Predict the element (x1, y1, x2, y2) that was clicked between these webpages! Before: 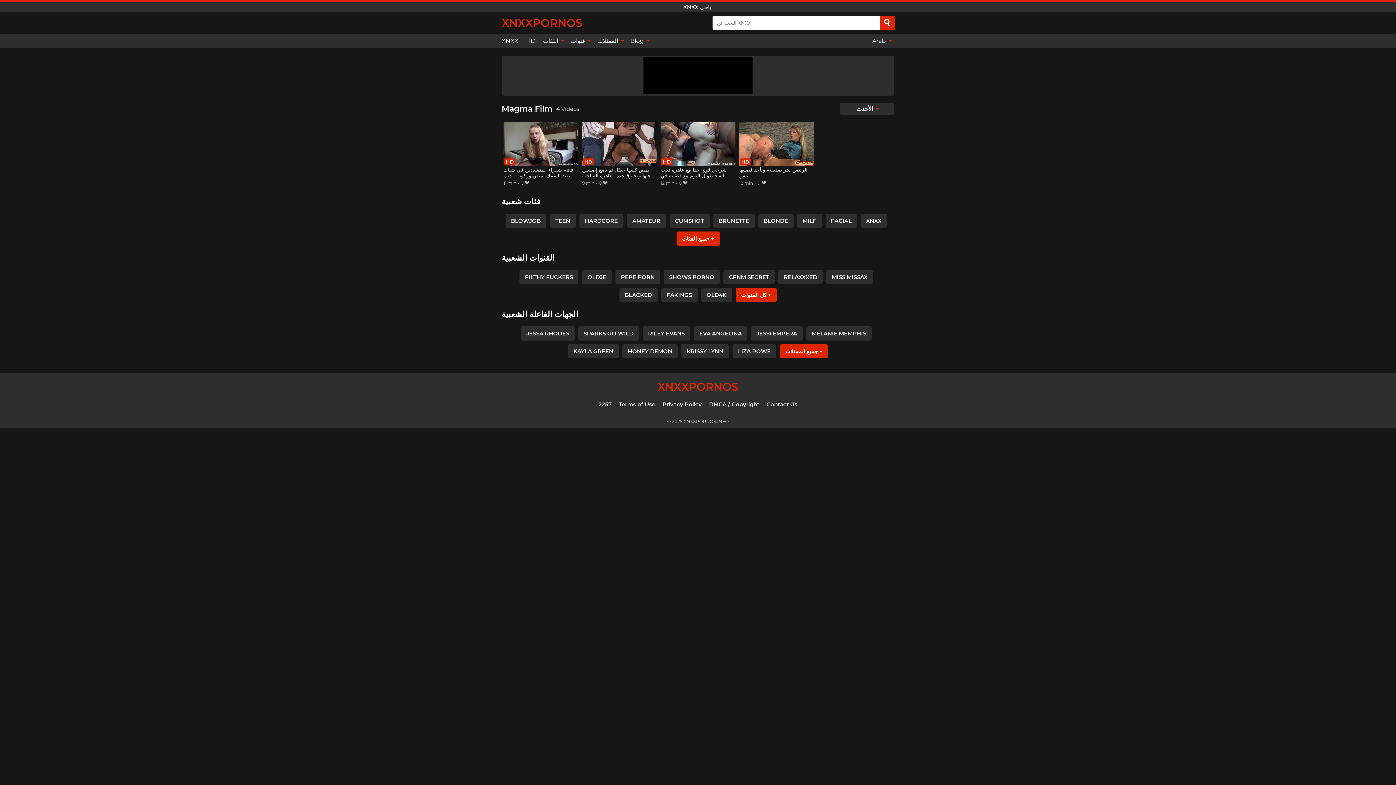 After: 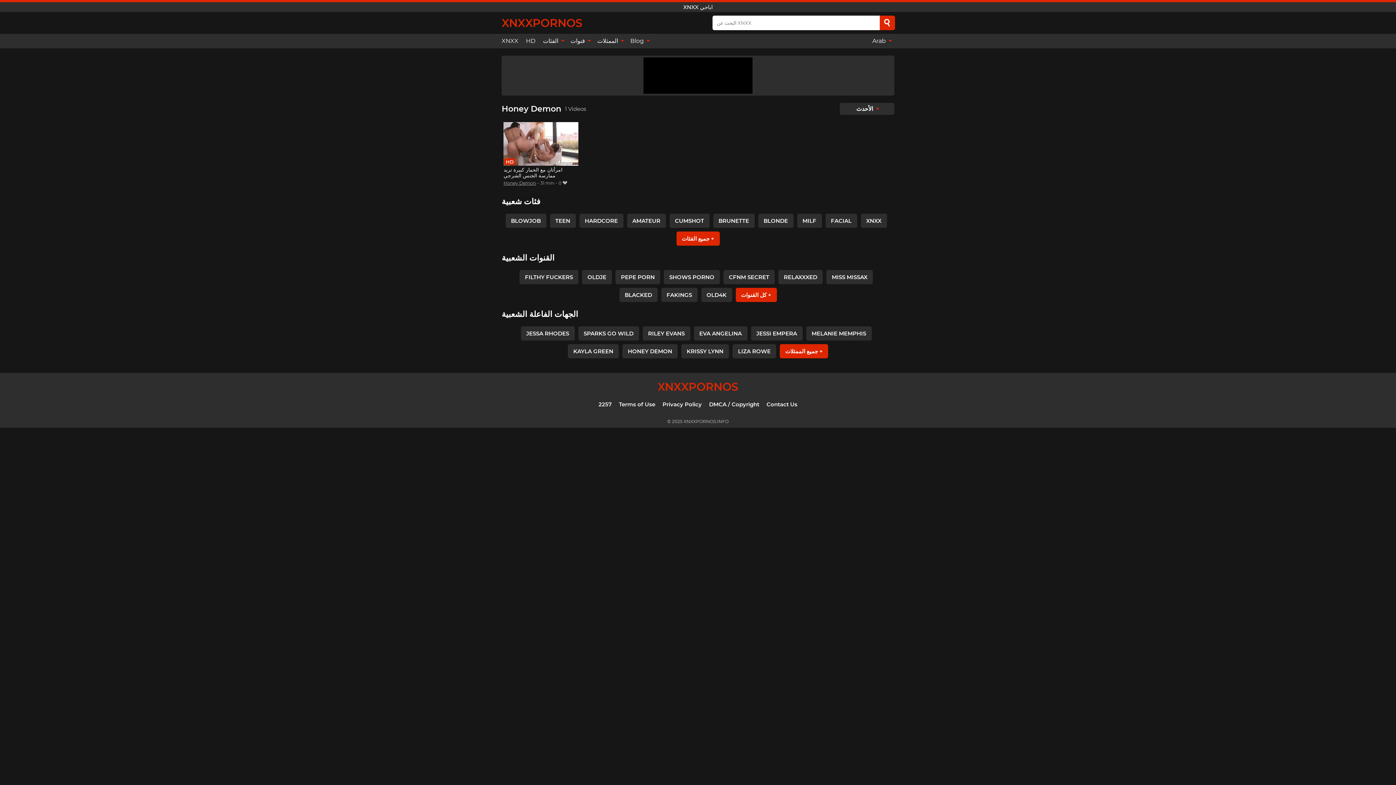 Action: label: HONEY DEMON bbox: (622, 344, 677, 358)